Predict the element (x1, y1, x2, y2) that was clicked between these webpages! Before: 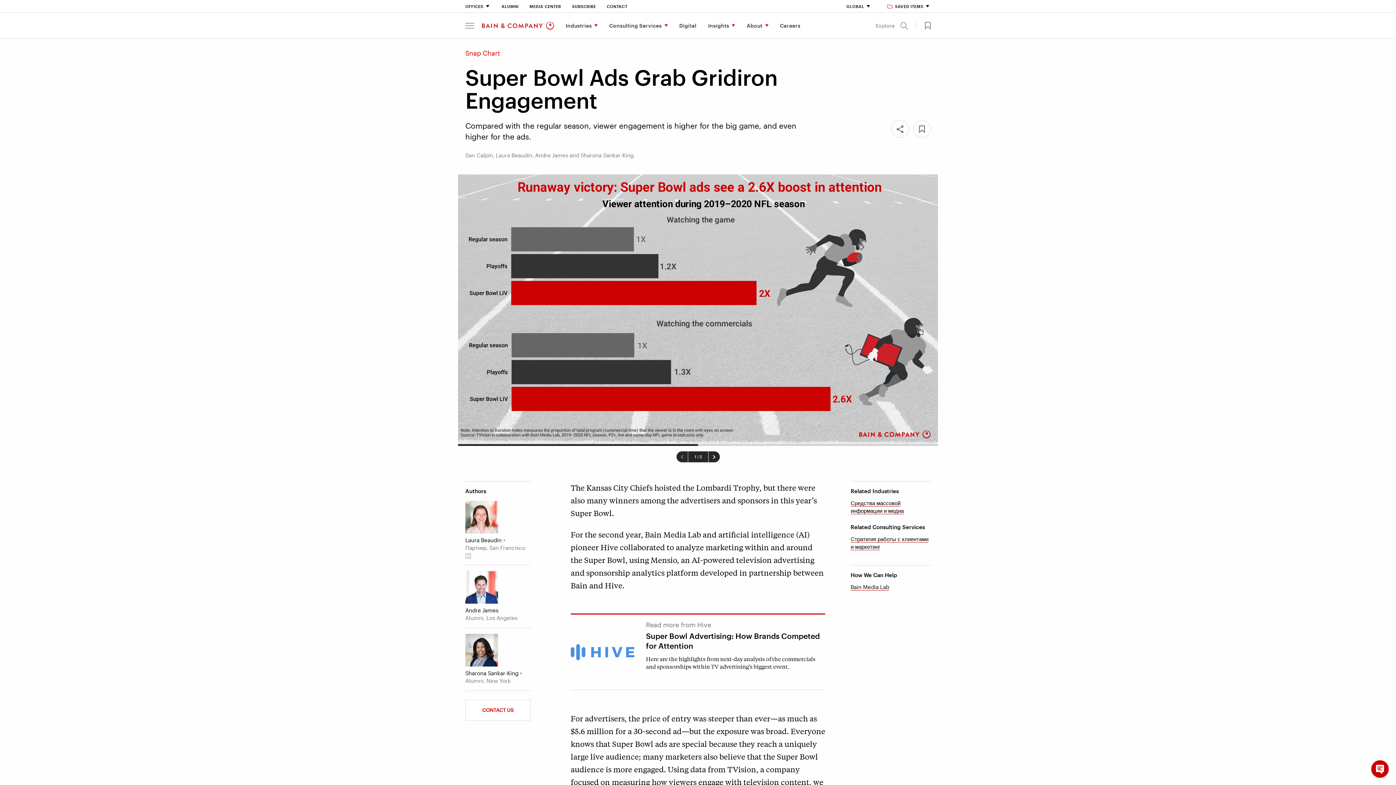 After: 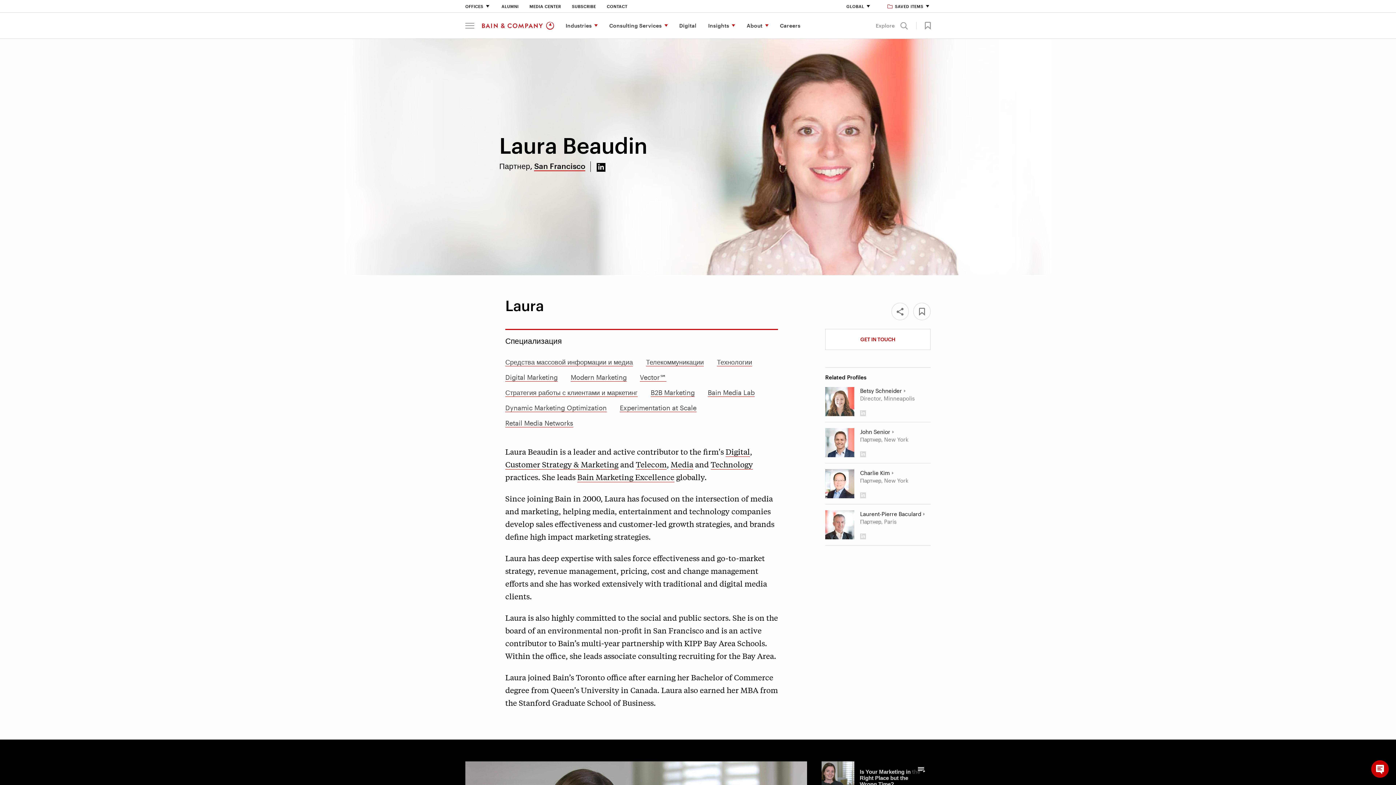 Action: label: Laura Beaudin bbox: (465, 537, 504, 543)